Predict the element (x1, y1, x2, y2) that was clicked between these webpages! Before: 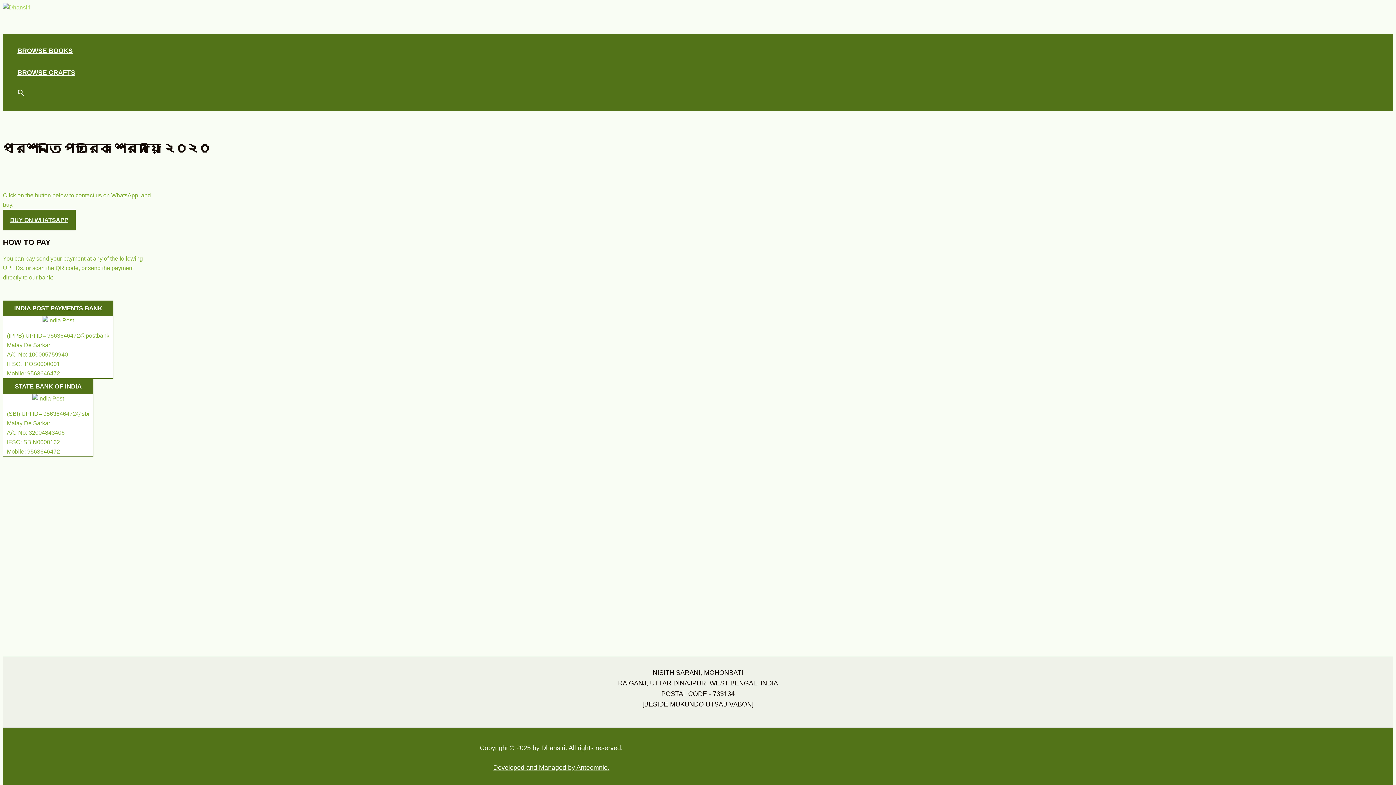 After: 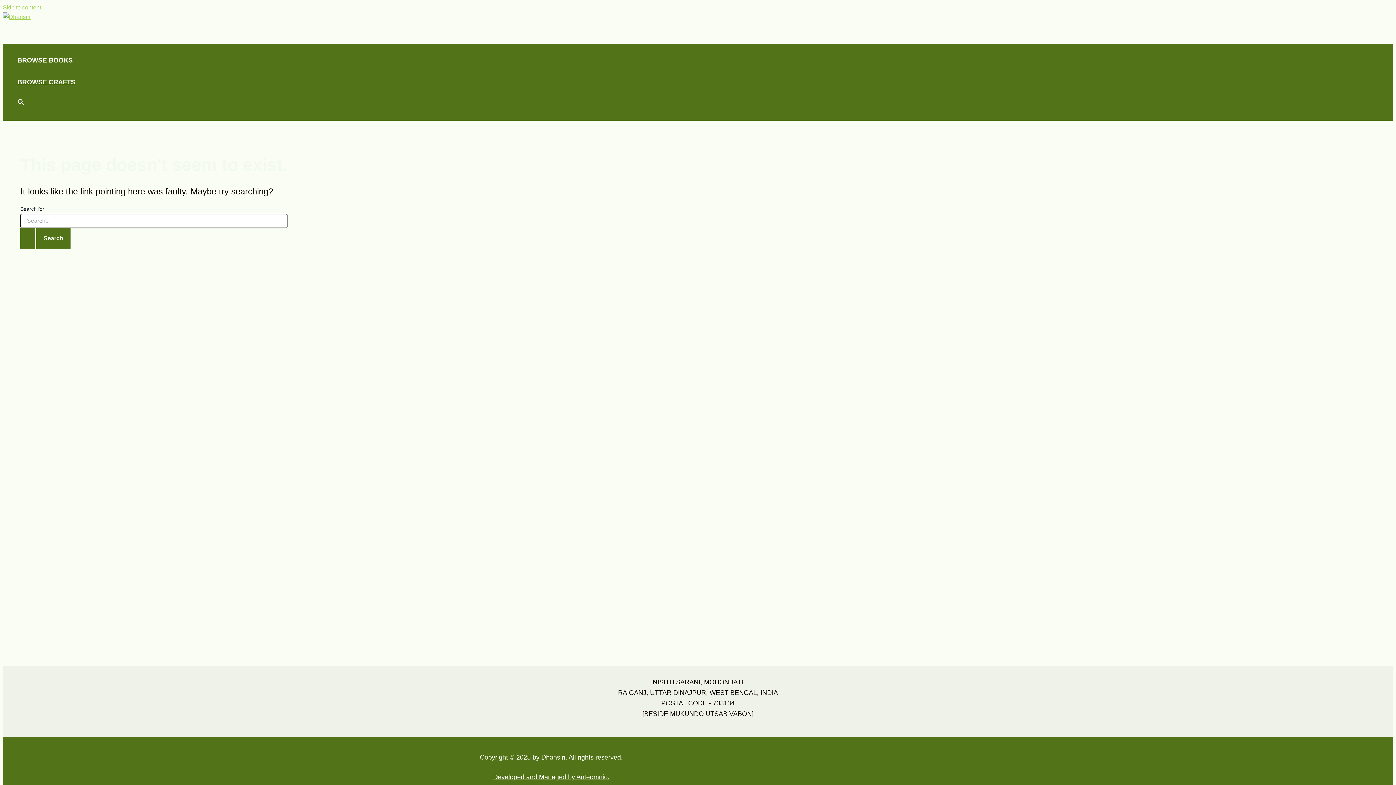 Action: bbox: (17, 171, 126, 177)